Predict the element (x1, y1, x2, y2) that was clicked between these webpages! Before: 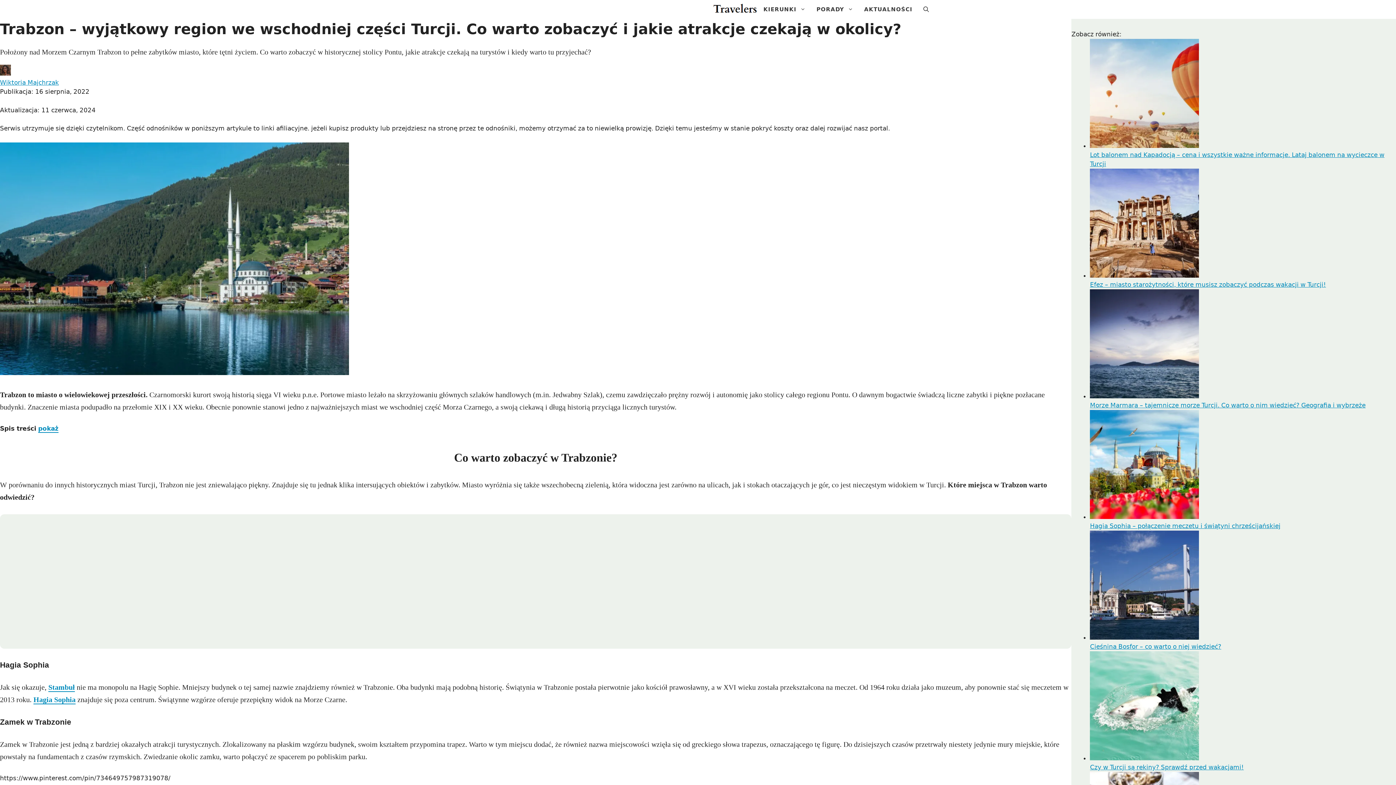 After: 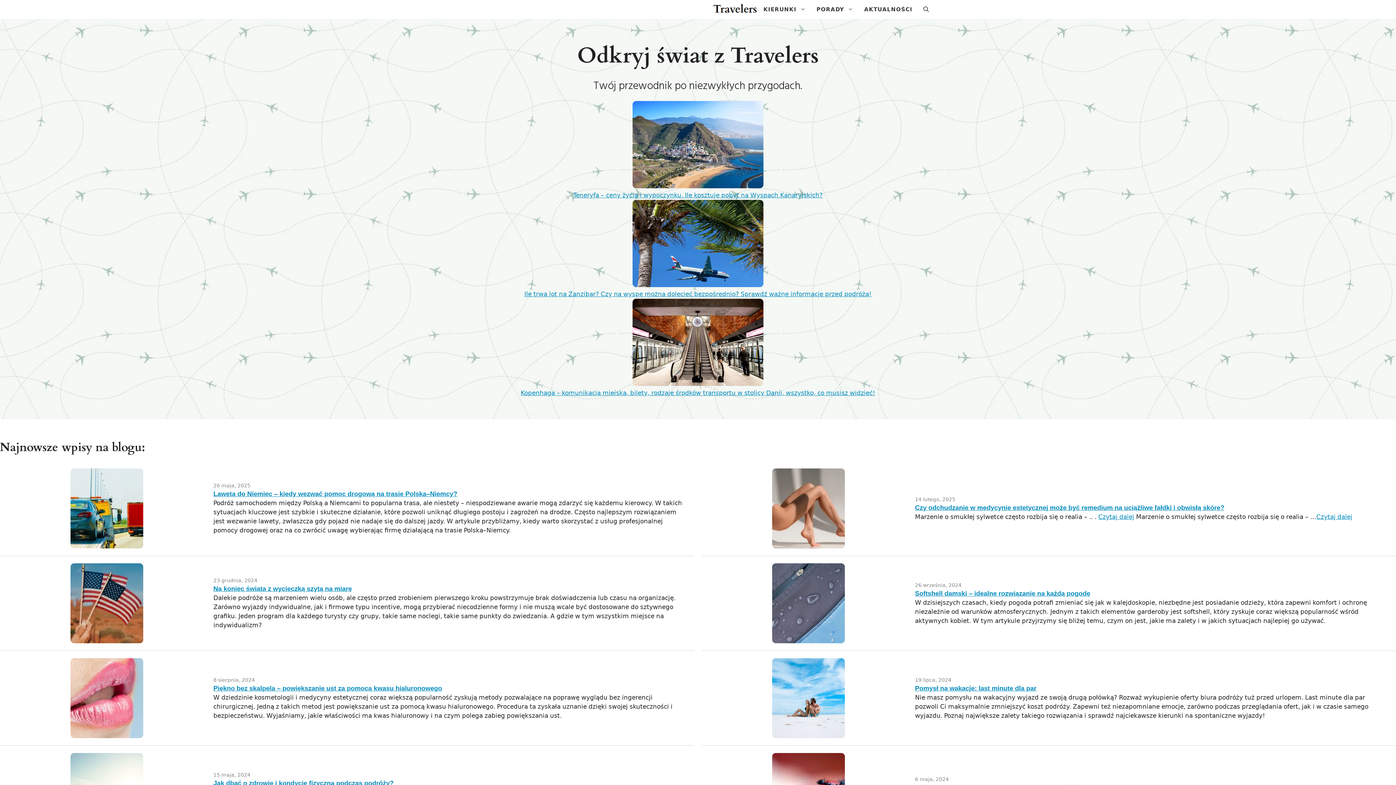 Action: bbox: (711, 0, 758, 18)